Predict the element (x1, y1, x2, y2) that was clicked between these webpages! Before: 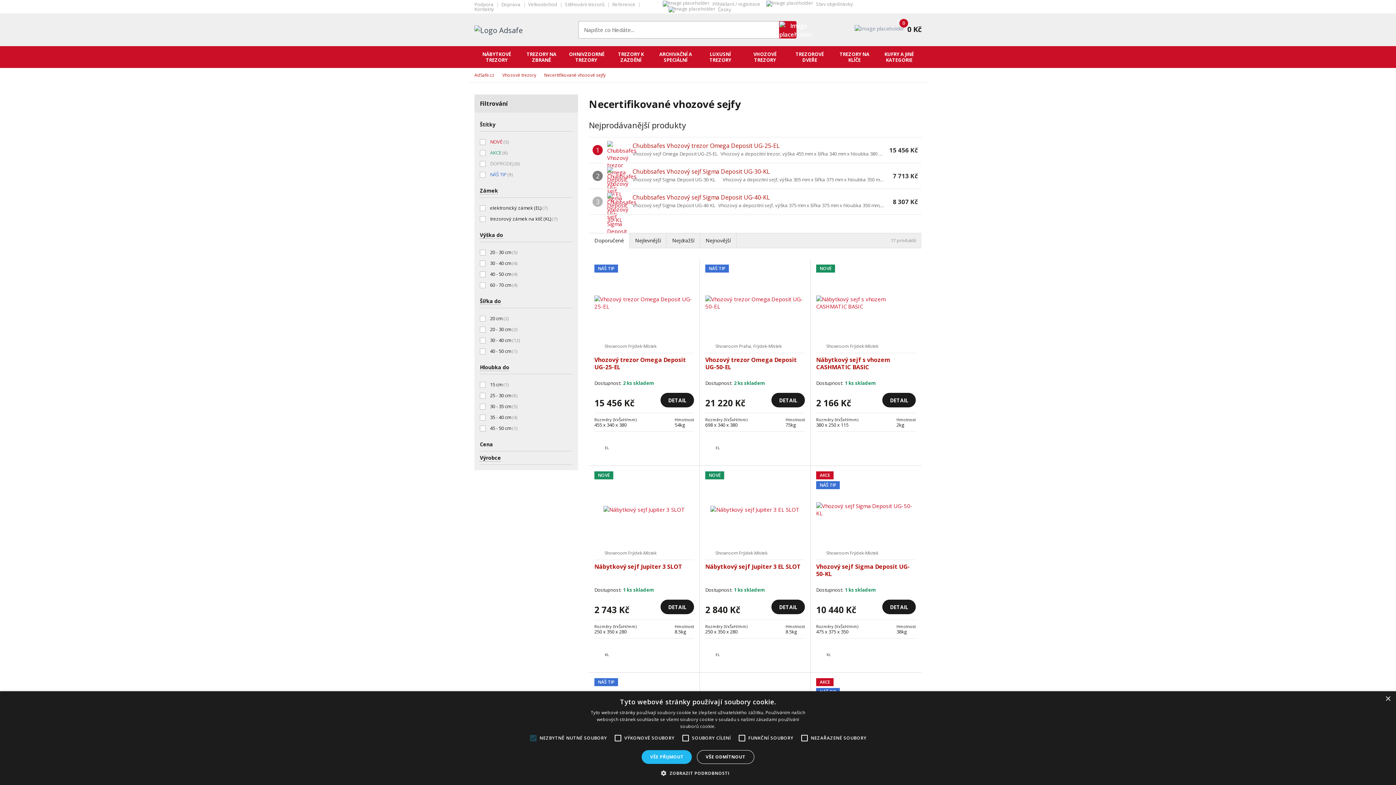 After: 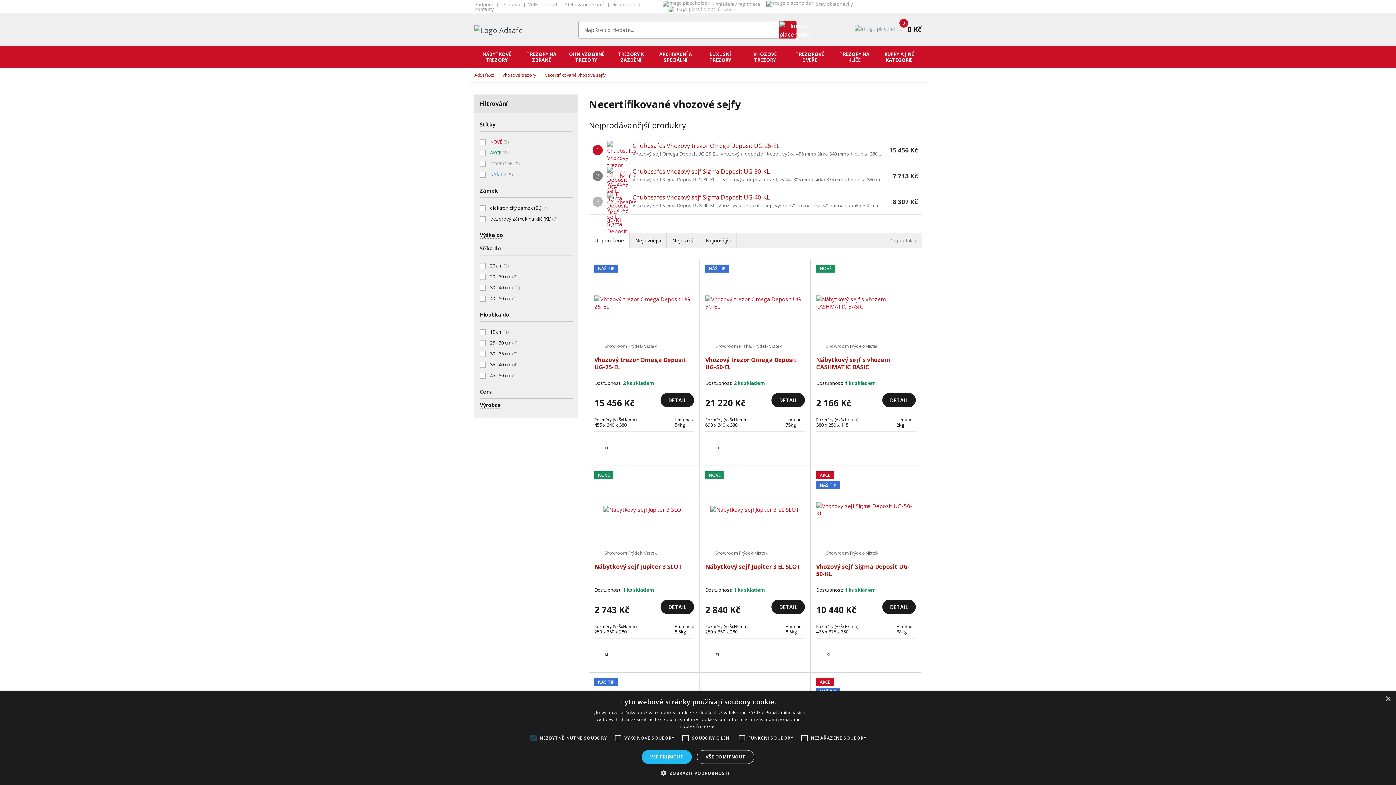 Action: label: Výška do bbox: (474, 228, 578, 242)